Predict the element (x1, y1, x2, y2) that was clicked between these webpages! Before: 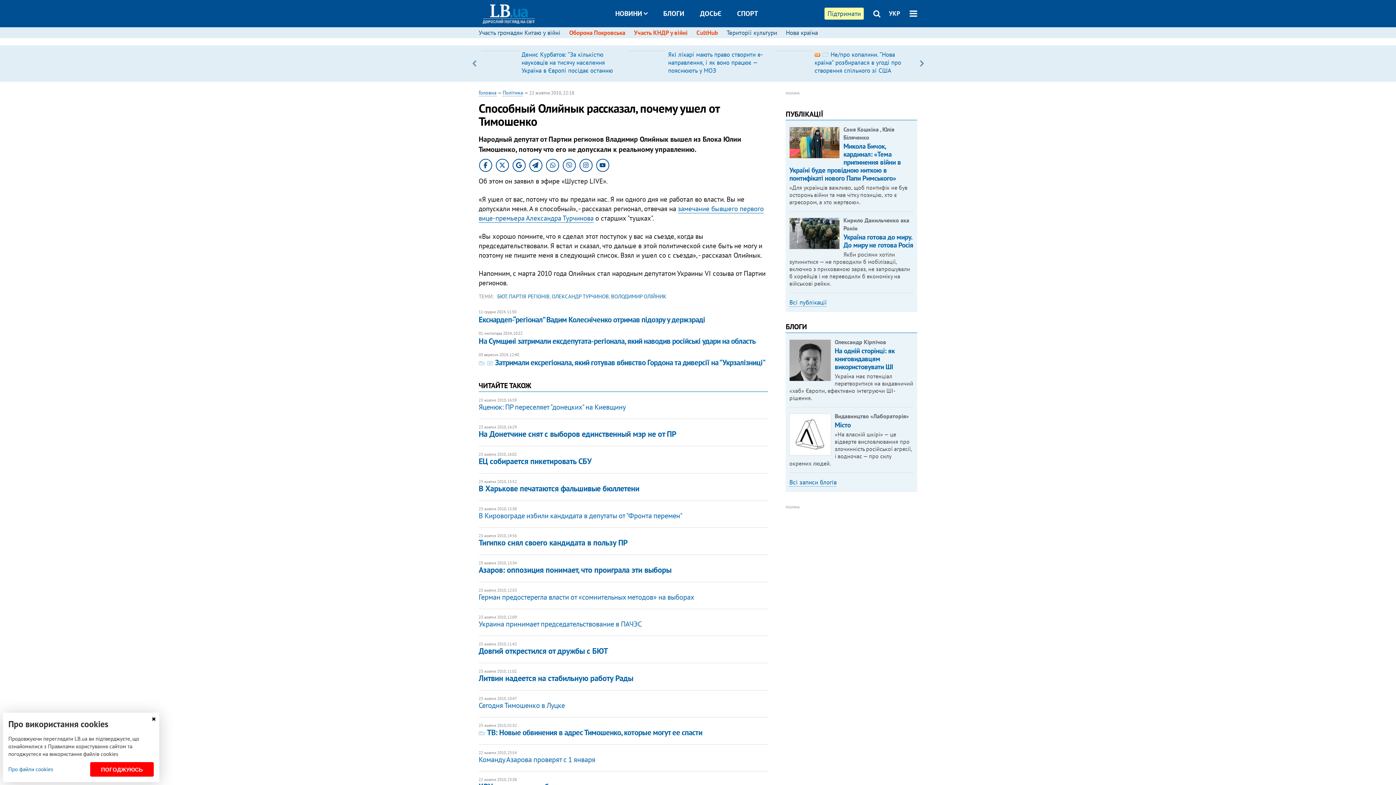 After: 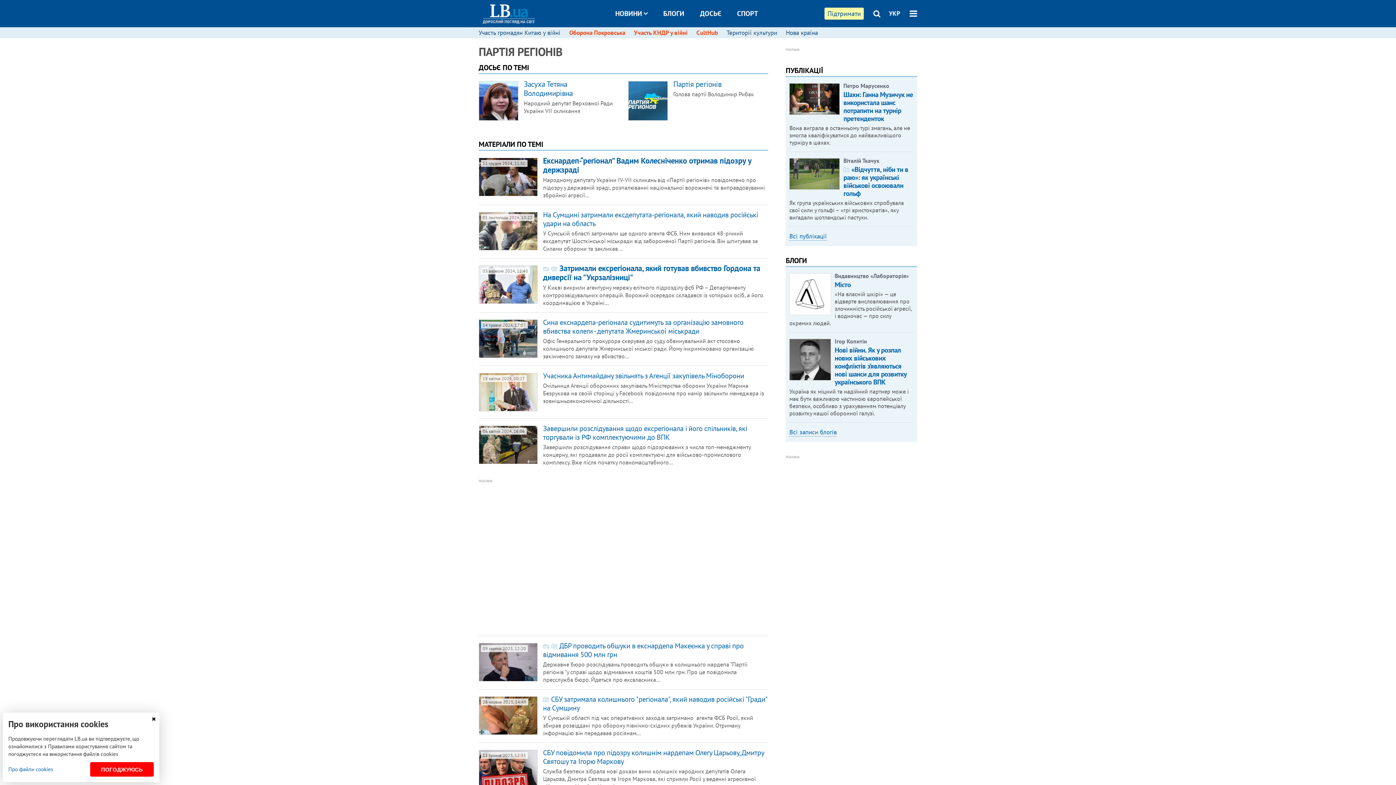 Action: label: ПАРТІЯ РЕГІОНІВ bbox: (509, 292, 549, 299)